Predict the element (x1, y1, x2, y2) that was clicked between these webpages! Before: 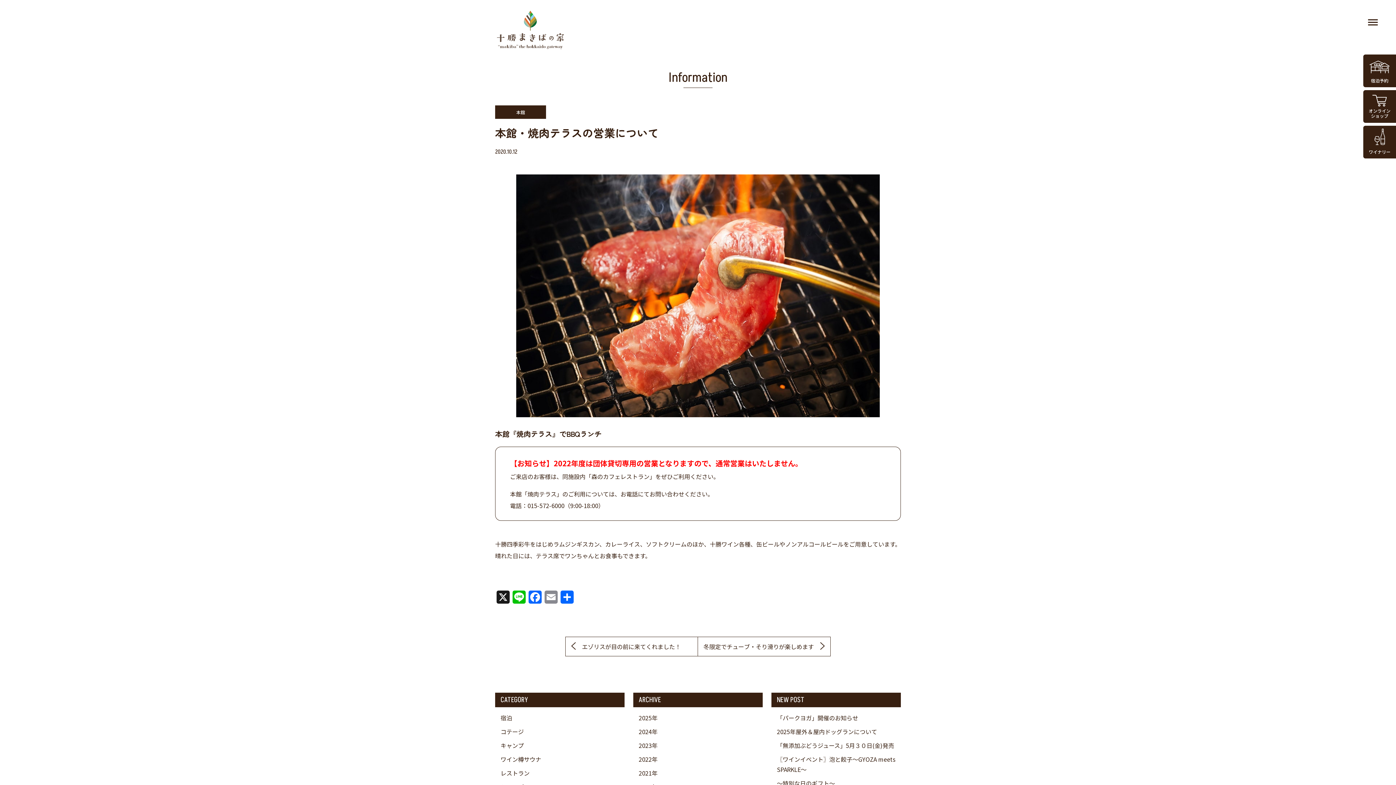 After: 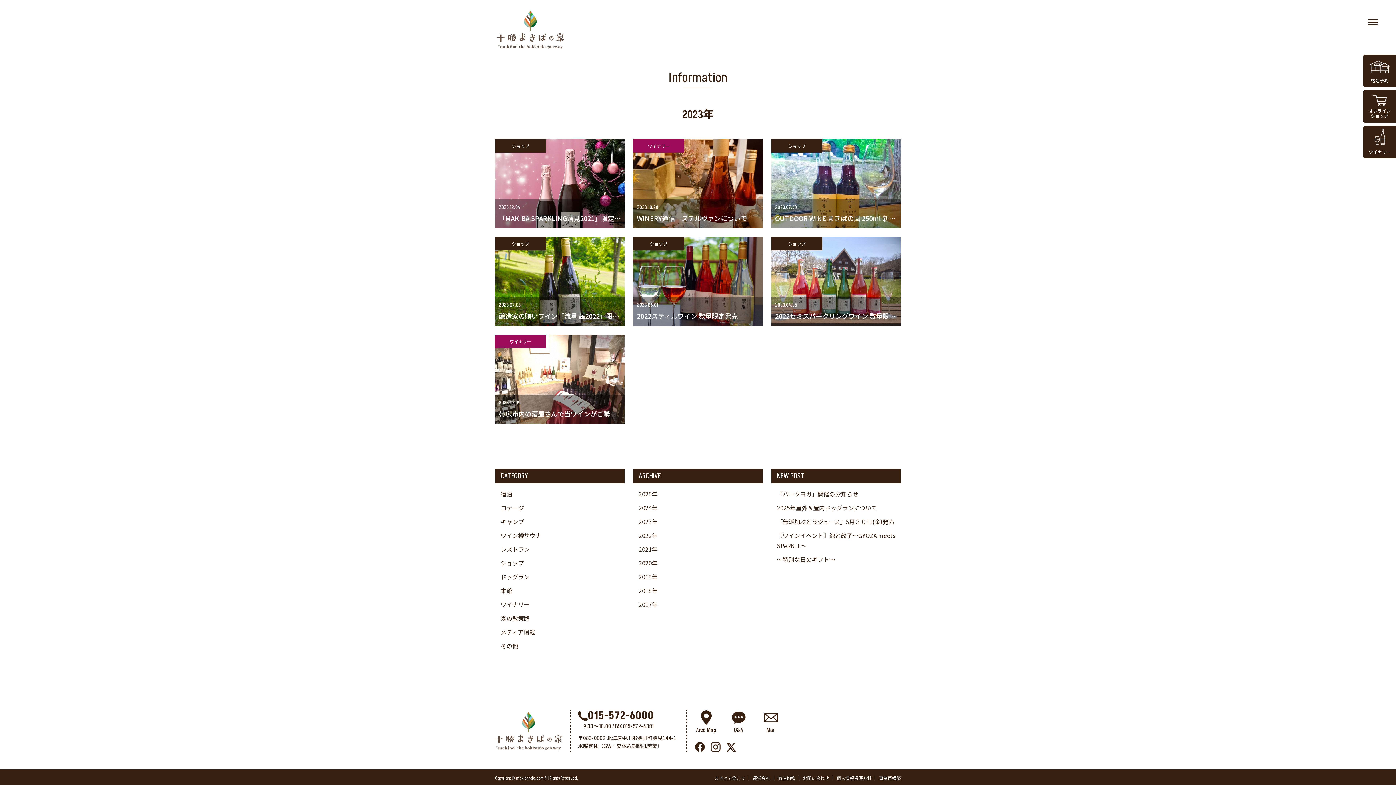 Action: label: 2023年 bbox: (638, 741, 657, 750)